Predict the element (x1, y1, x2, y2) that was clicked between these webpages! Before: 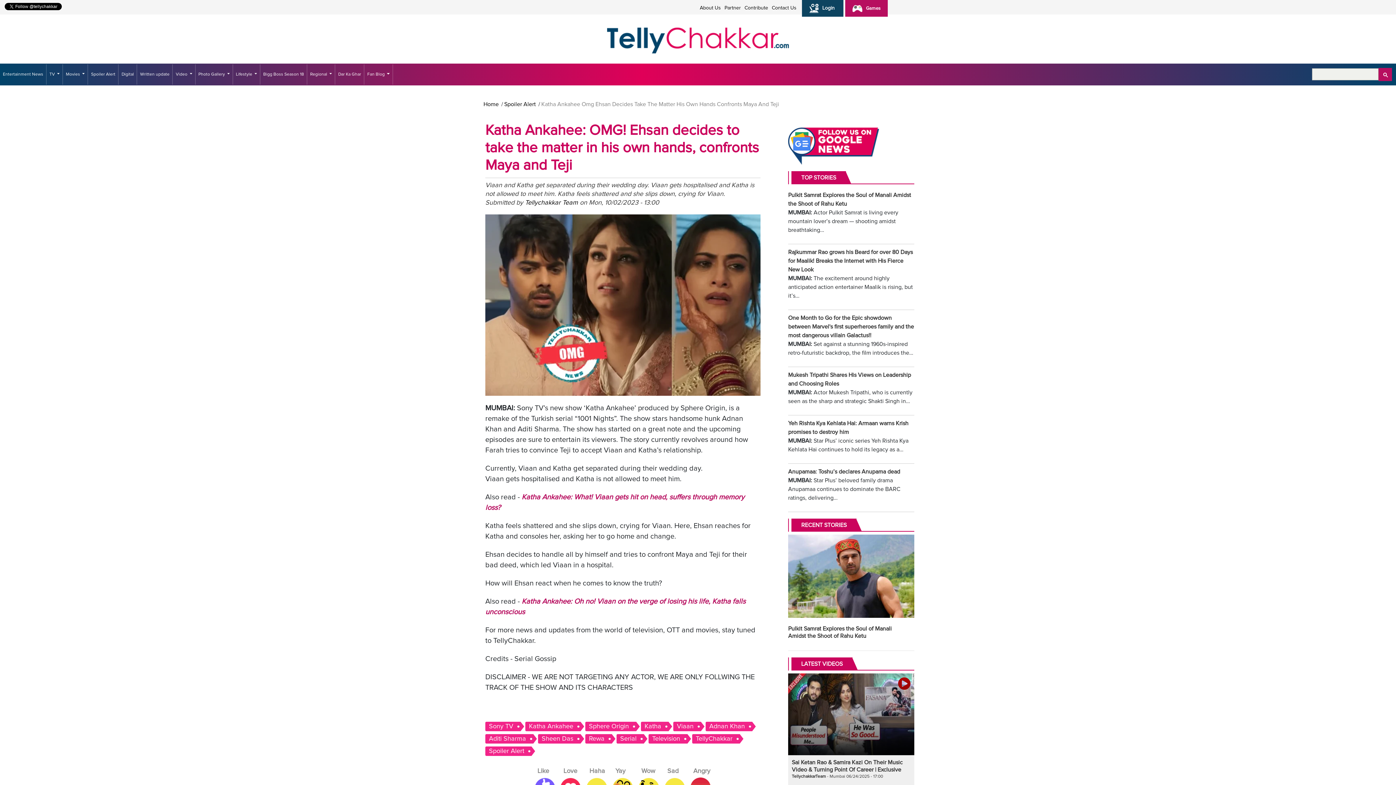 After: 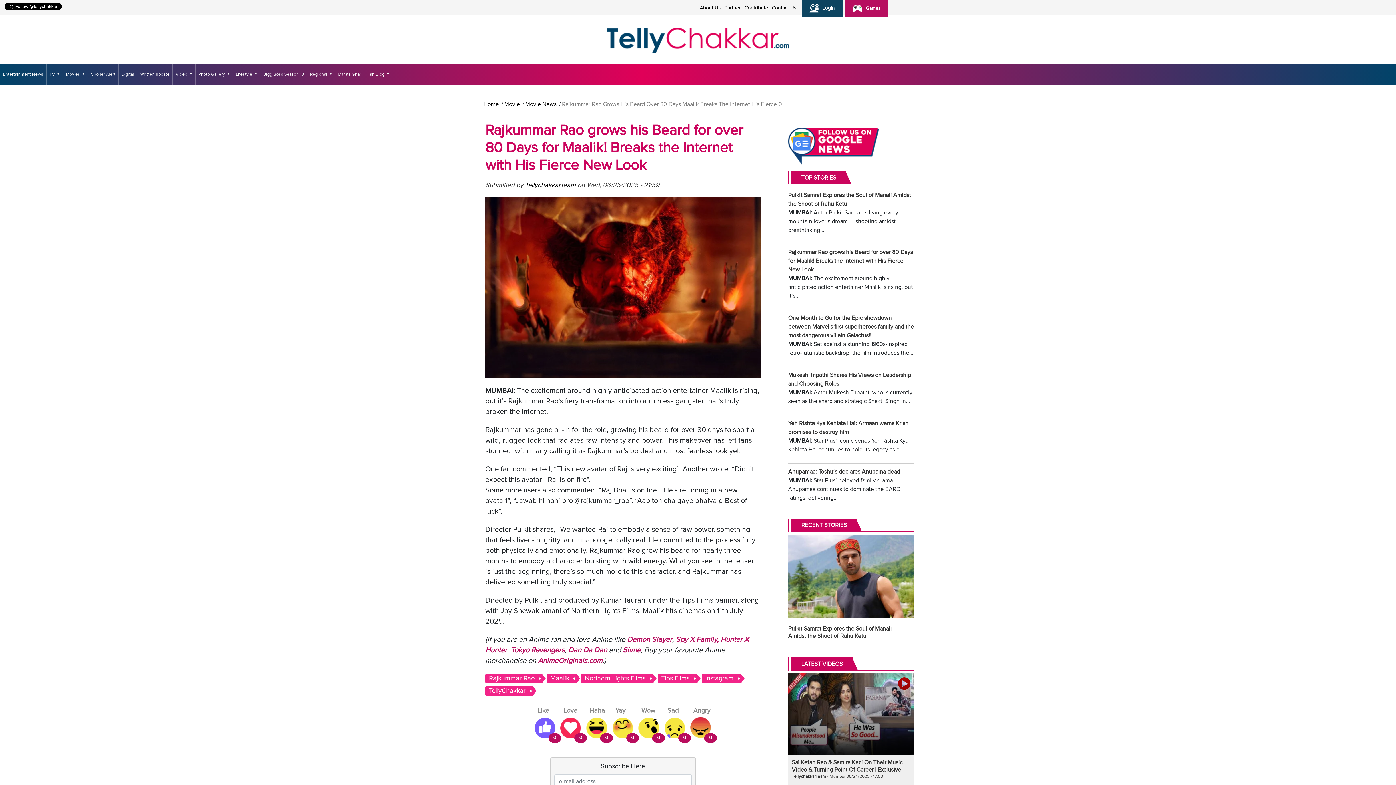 Action: label: Rajkummar Rao grows his Beard for over 80 Days for Maalik! Breaks the Internet with His Fierce New Look bbox: (788, 364, 913, 391)